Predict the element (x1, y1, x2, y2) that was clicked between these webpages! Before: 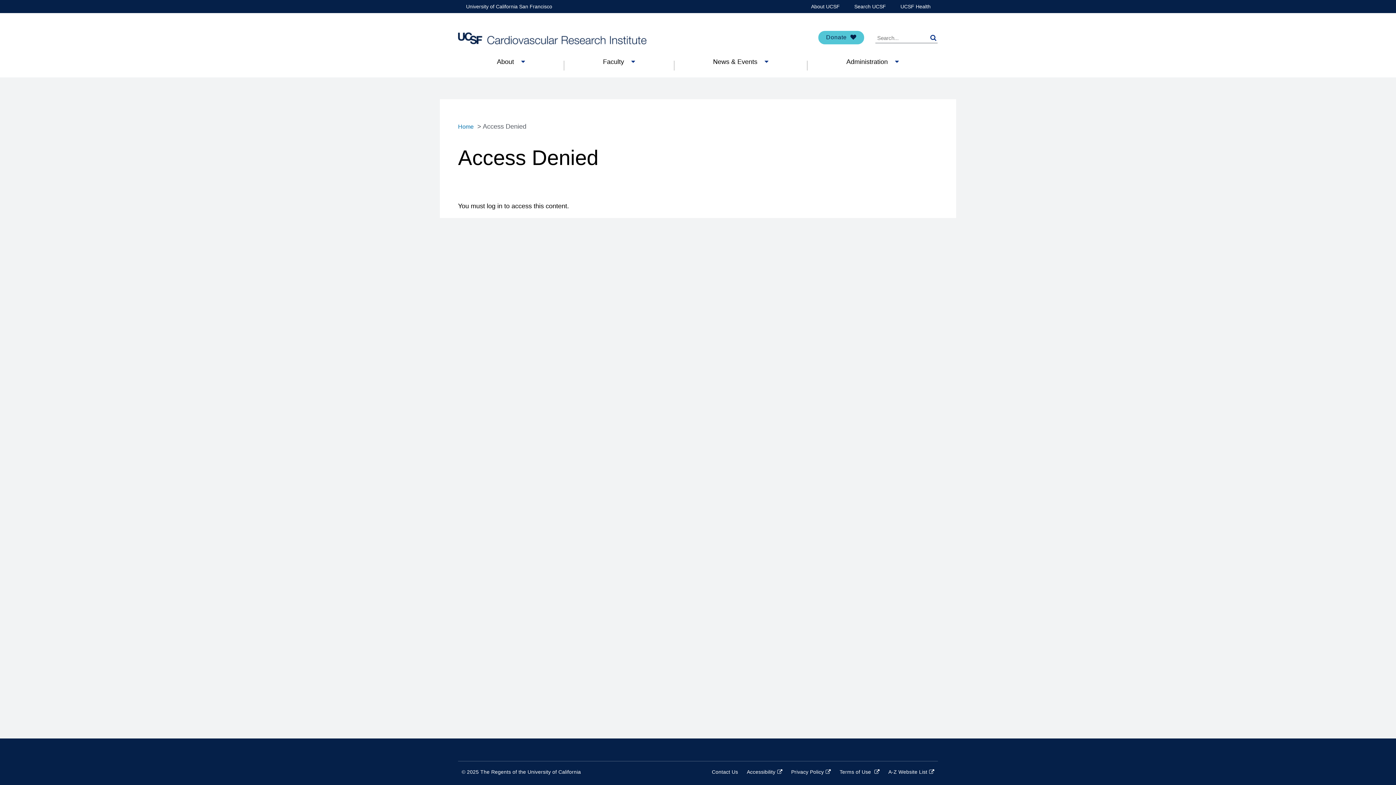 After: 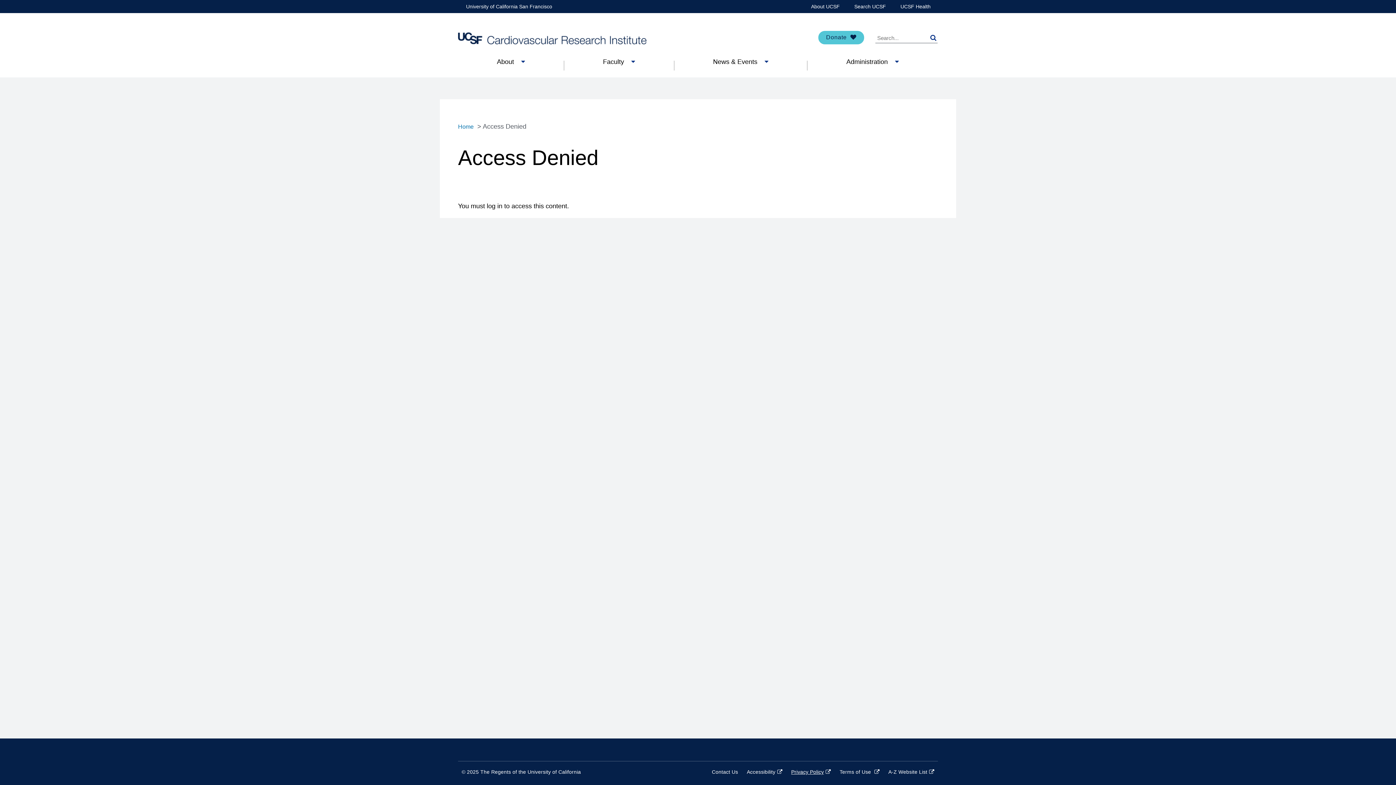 Action: bbox: (791, 769, 831, 775) label: Privacy Policy
(link is external)